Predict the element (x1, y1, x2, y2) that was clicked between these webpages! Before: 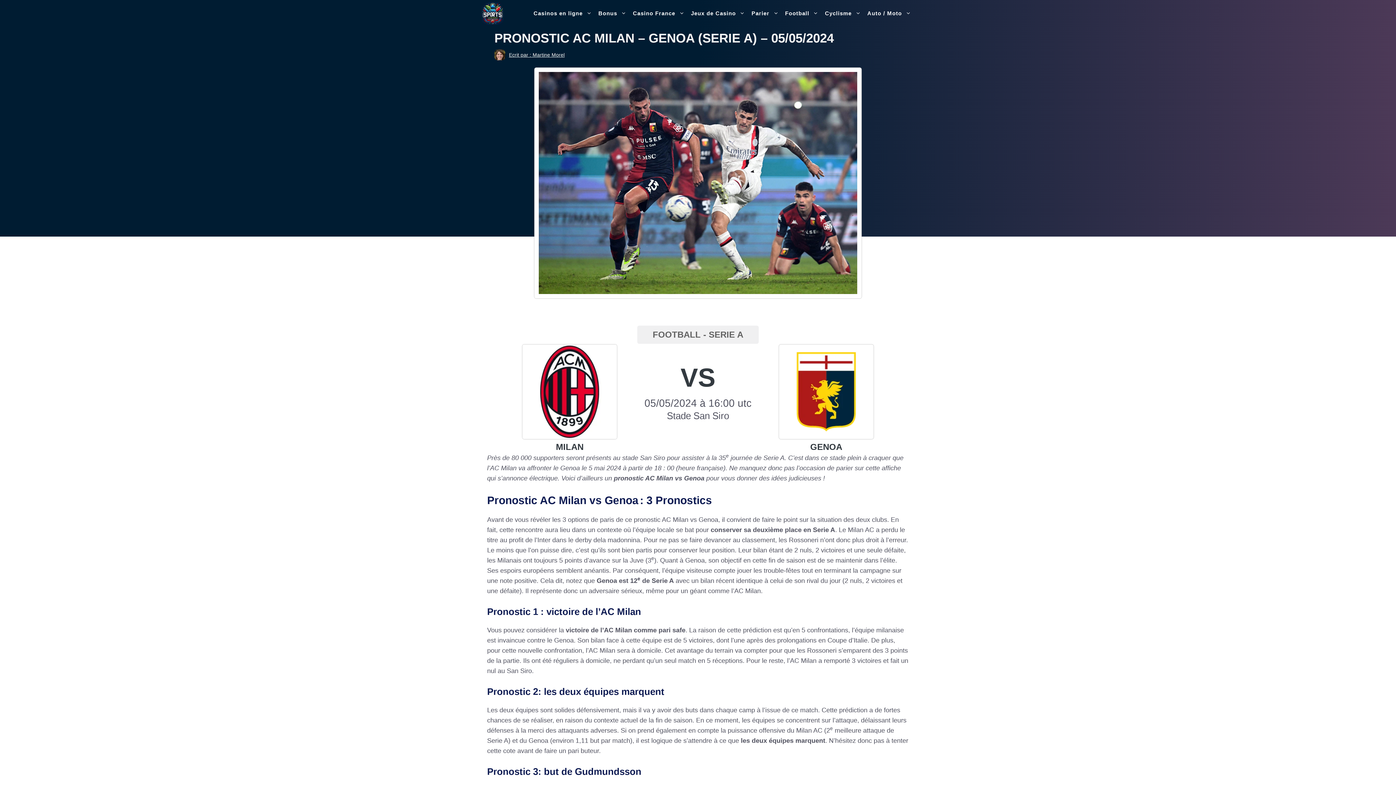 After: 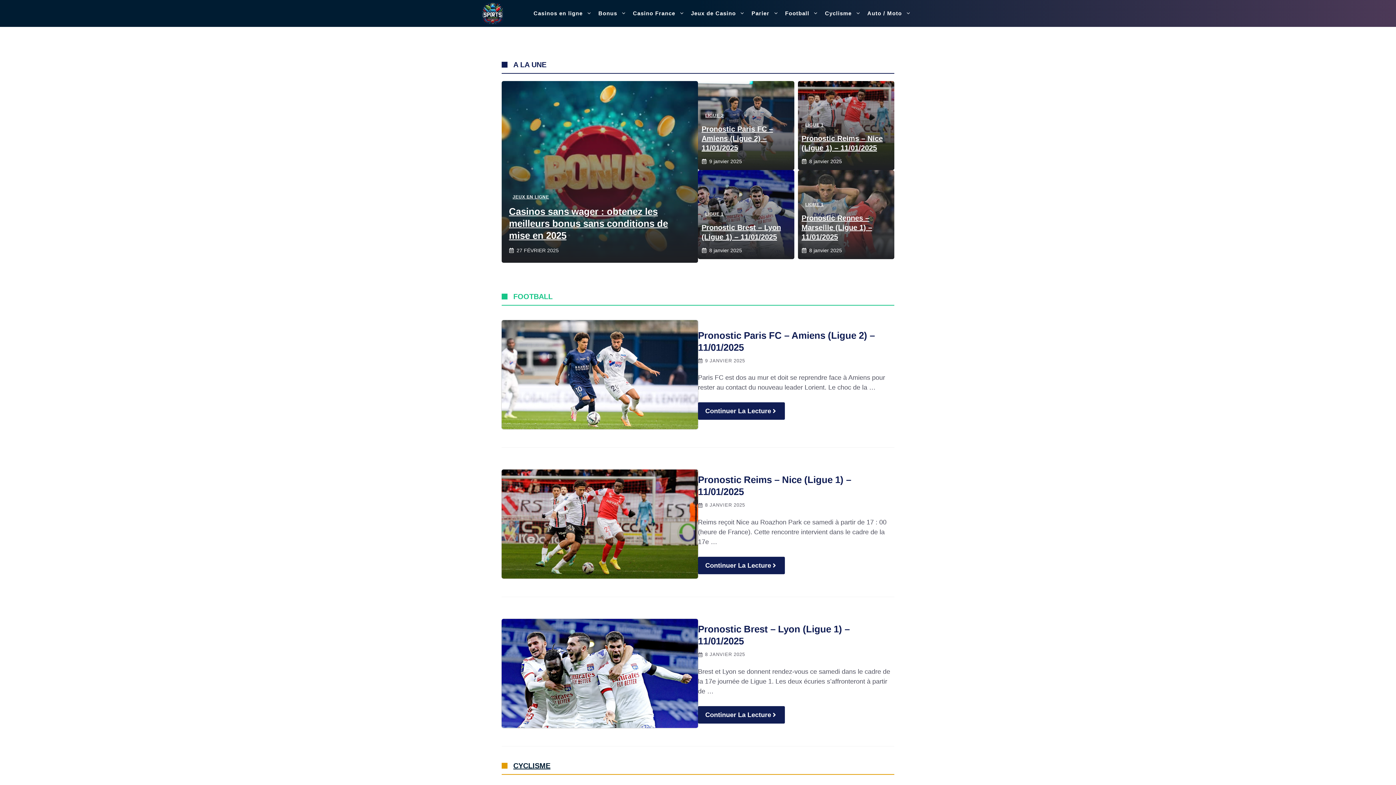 Action: bbox: (481, 9, 503, 16) label: Sports Juniors